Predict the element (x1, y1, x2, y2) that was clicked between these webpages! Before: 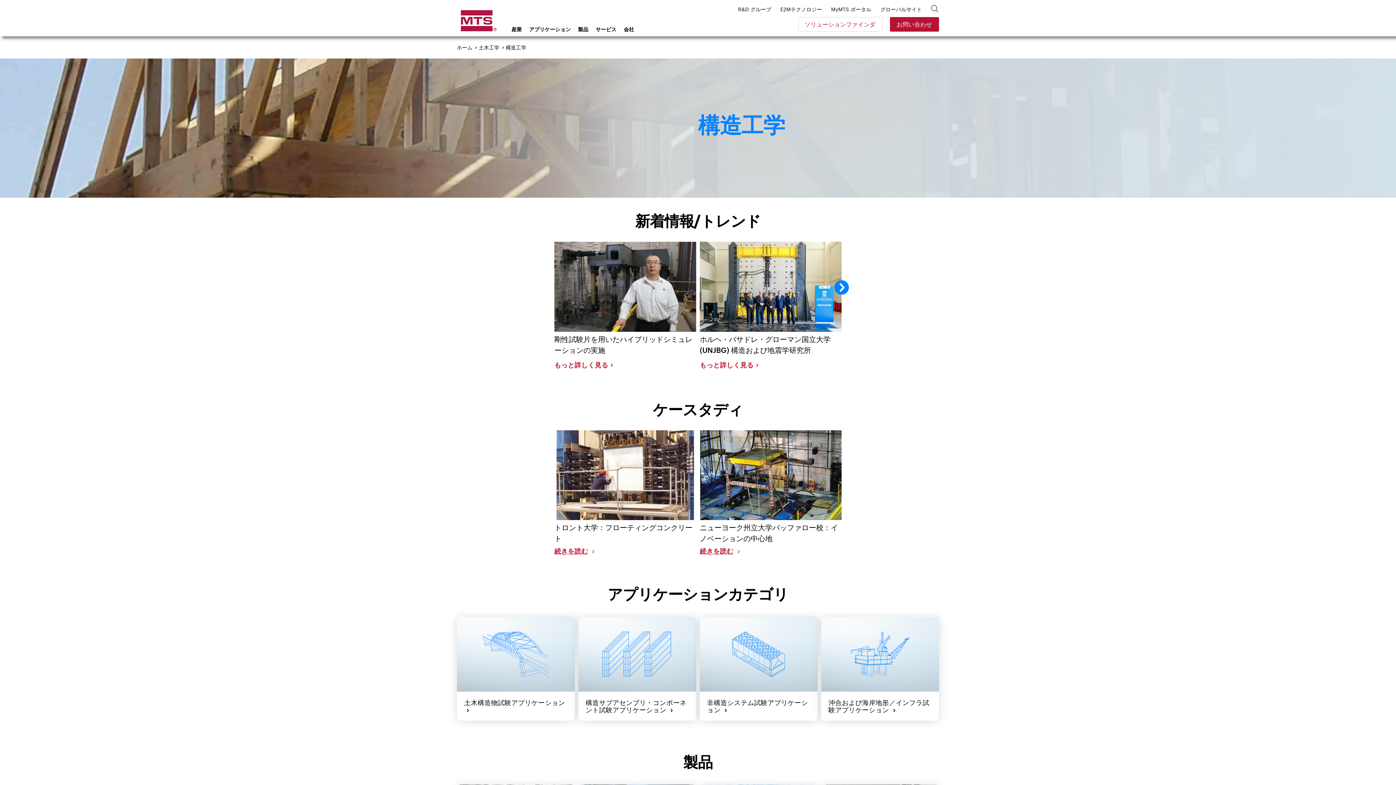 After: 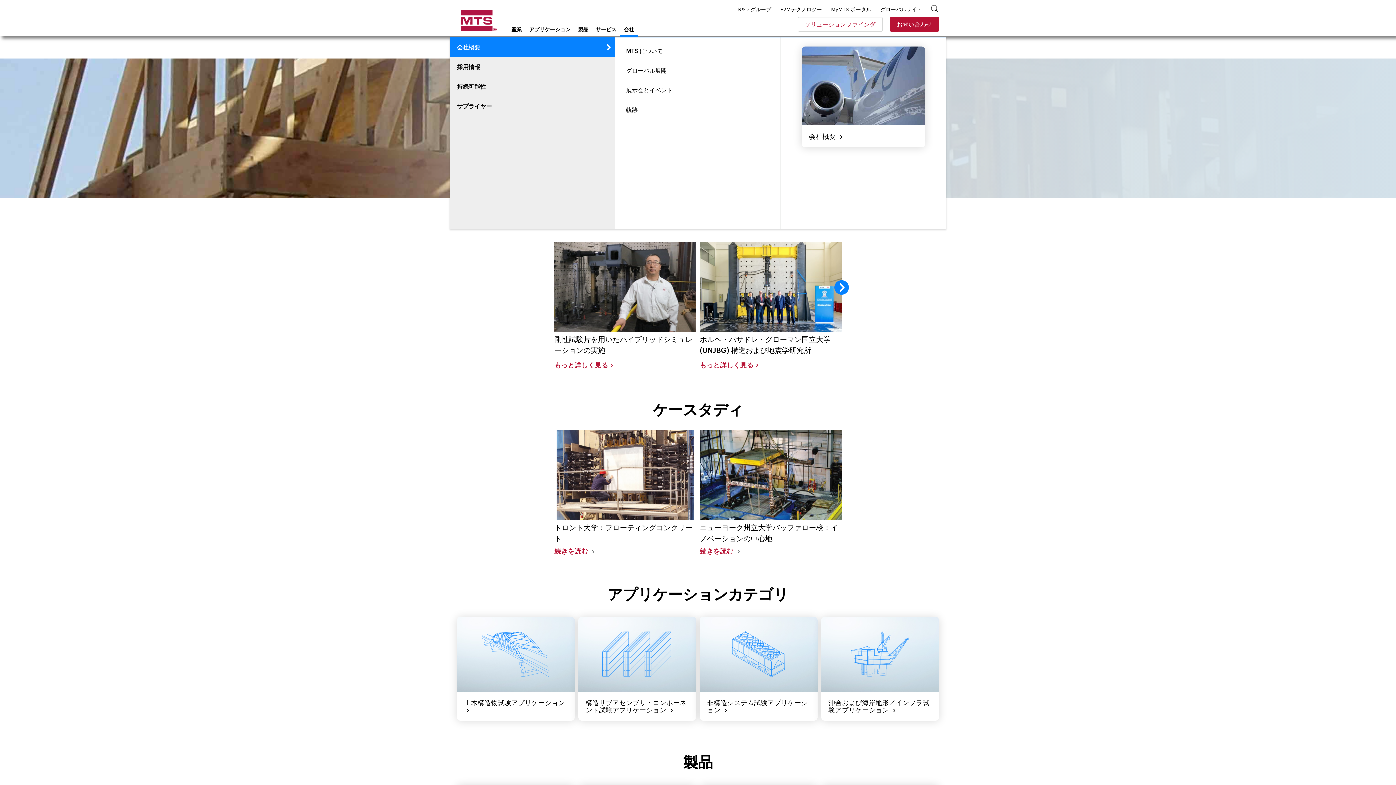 Action: label: 会社 bbox: (620, 0, 637, 36)